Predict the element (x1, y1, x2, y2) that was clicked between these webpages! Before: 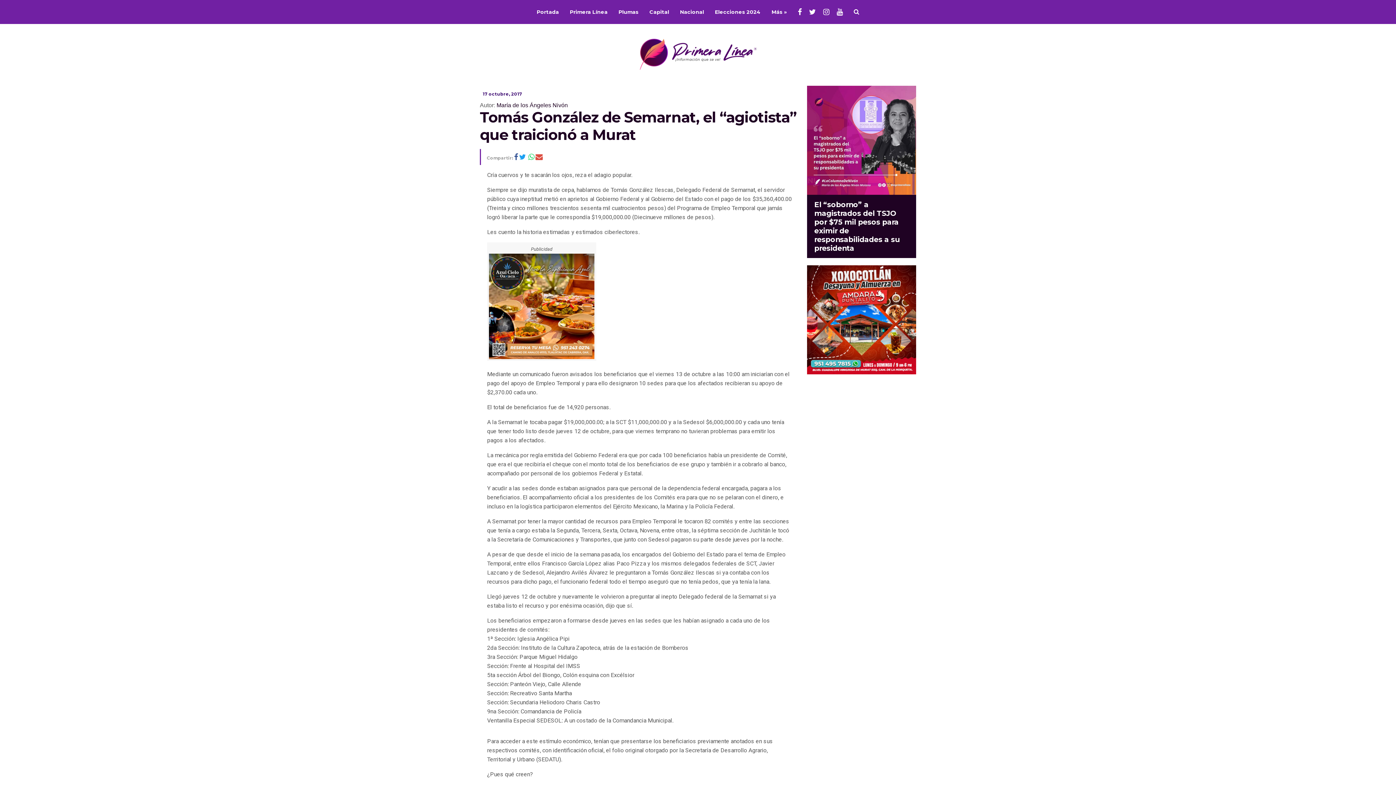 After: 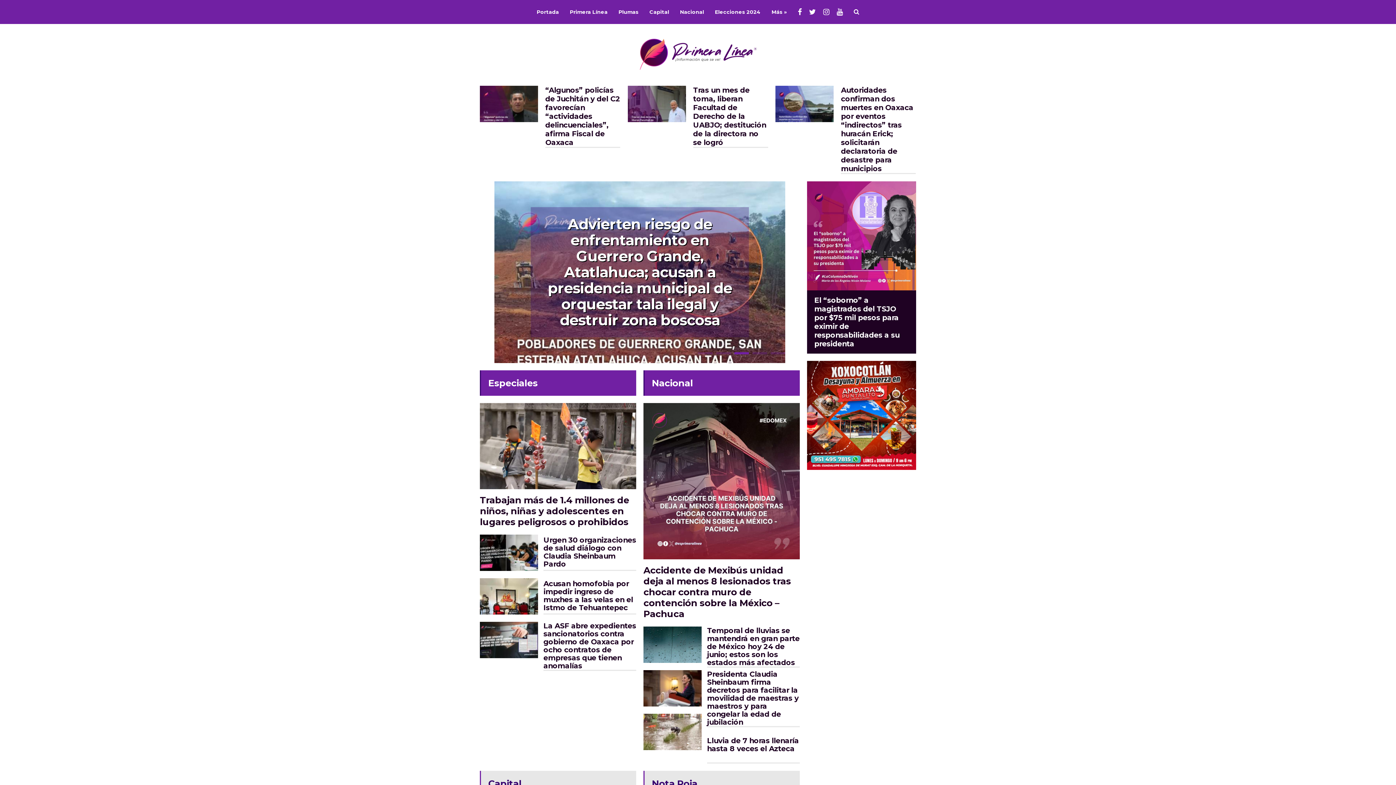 Action: label: Portada bbox: (536, -27, 559, 51)